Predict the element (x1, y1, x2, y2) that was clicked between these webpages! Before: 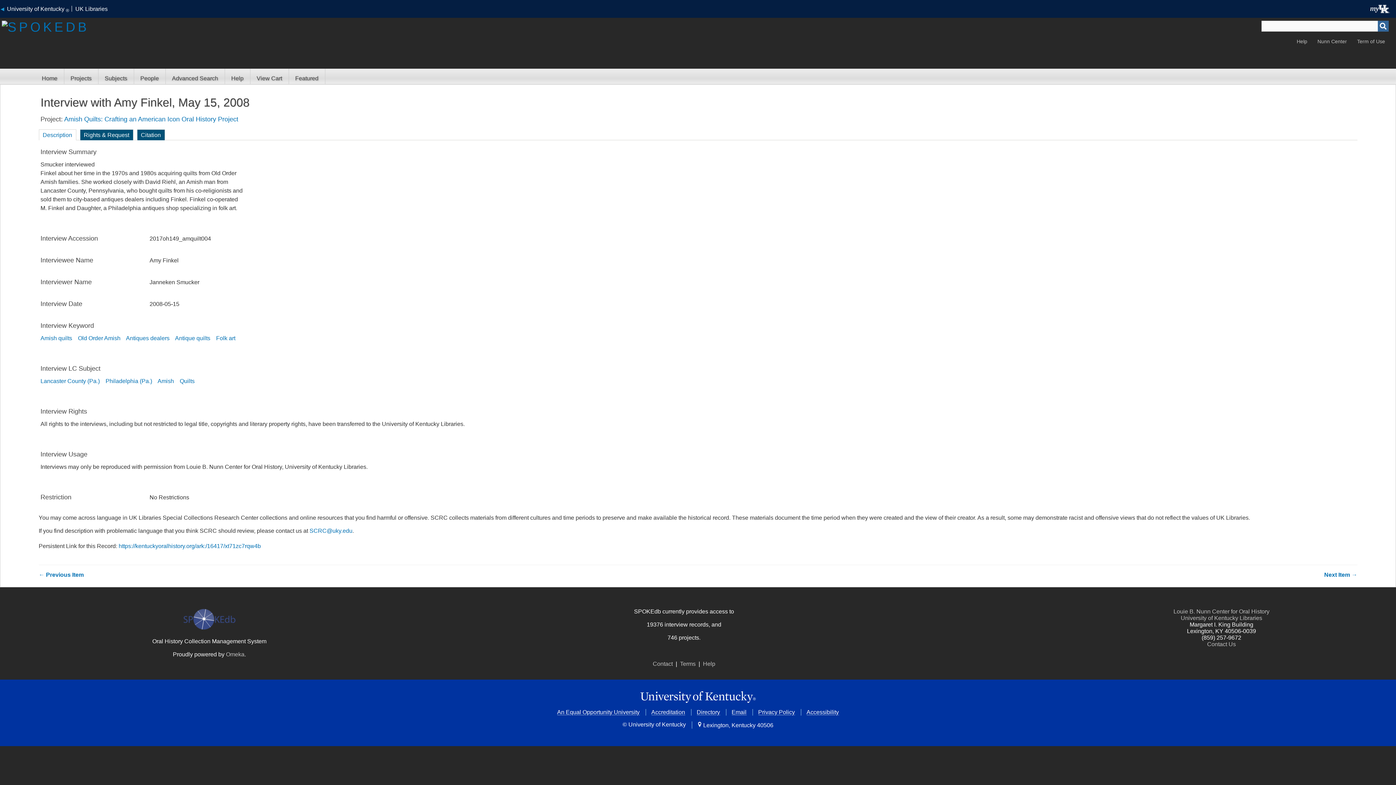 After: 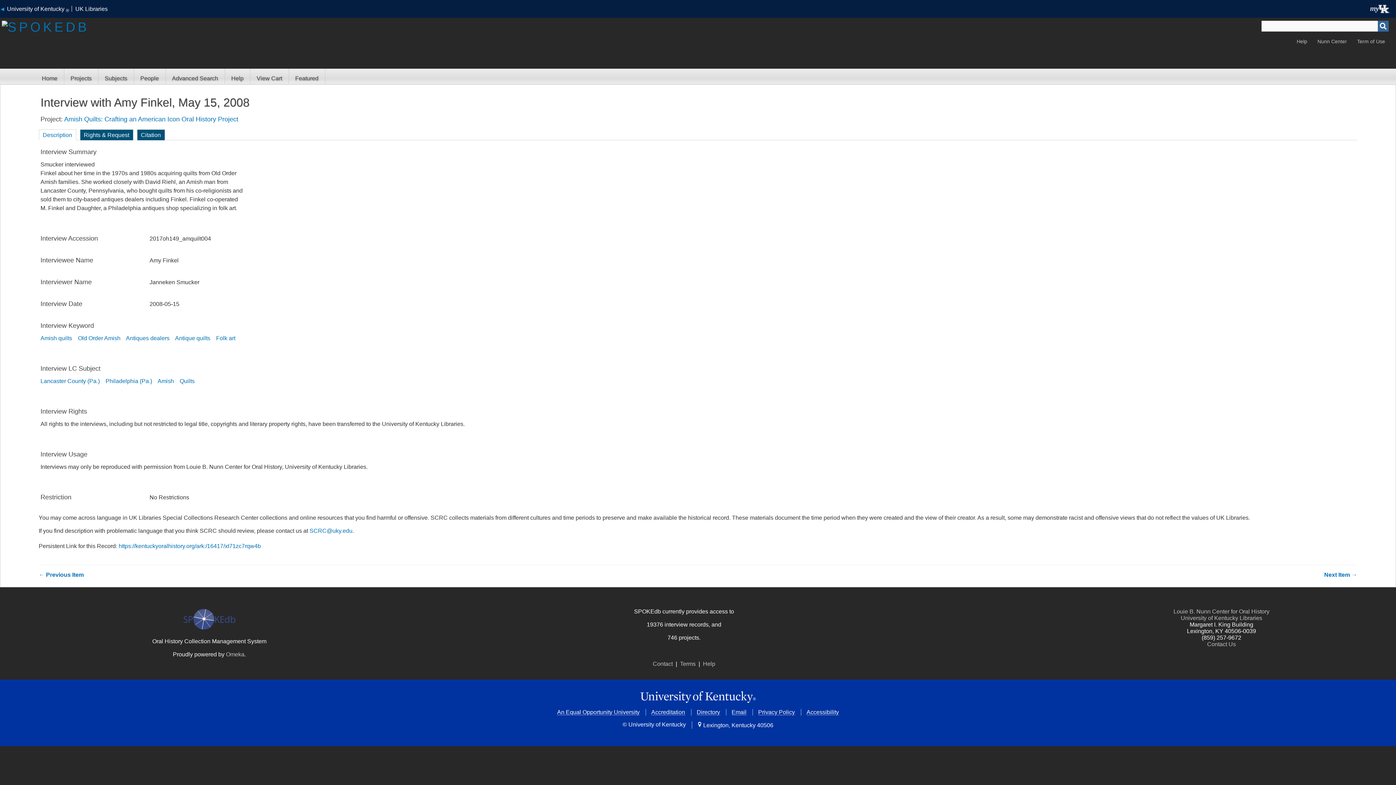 Action: bbox: (309, 528, 352, 534) label: SCRC@uky.edu